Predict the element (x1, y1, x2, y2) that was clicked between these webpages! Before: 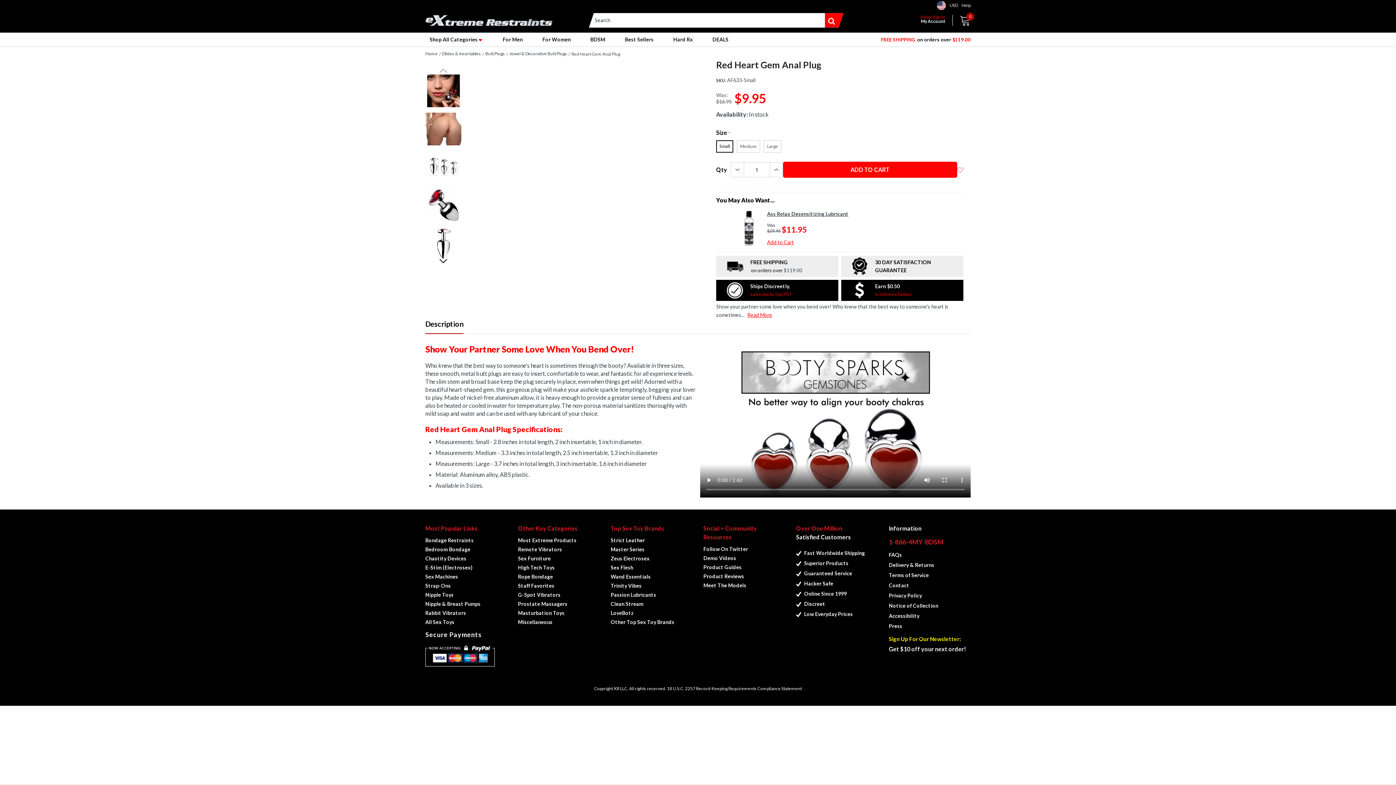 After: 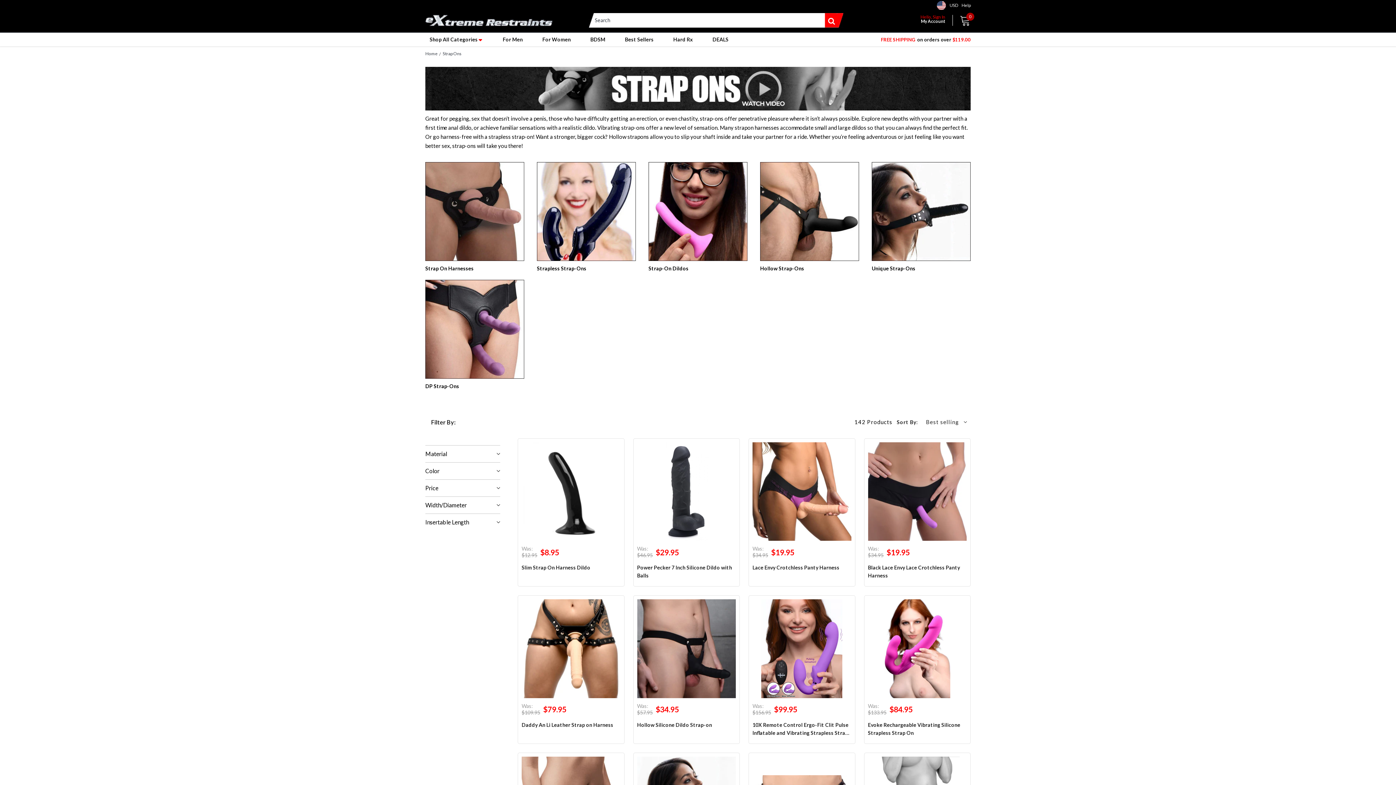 Action: label: Strap-Ons bbox: (425, 581, 450, 590)